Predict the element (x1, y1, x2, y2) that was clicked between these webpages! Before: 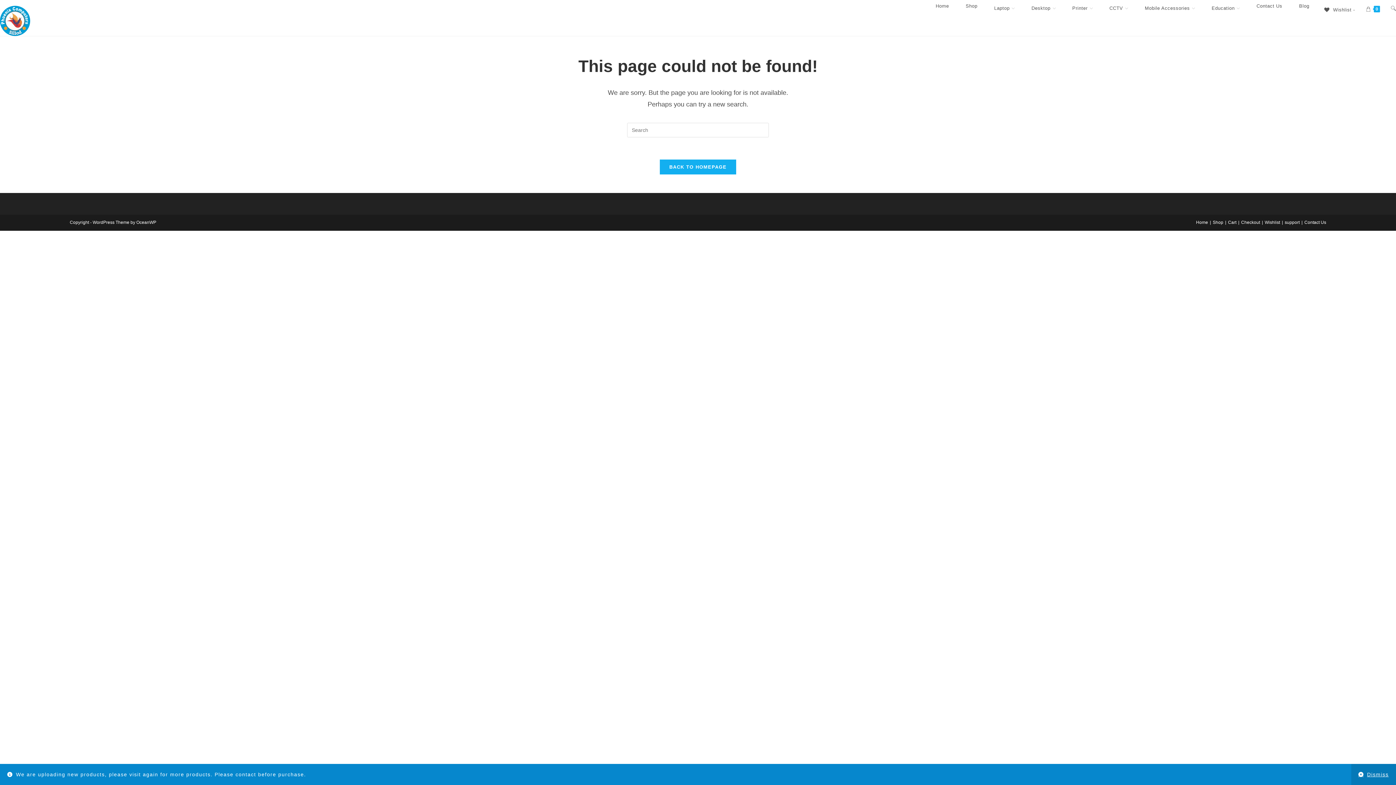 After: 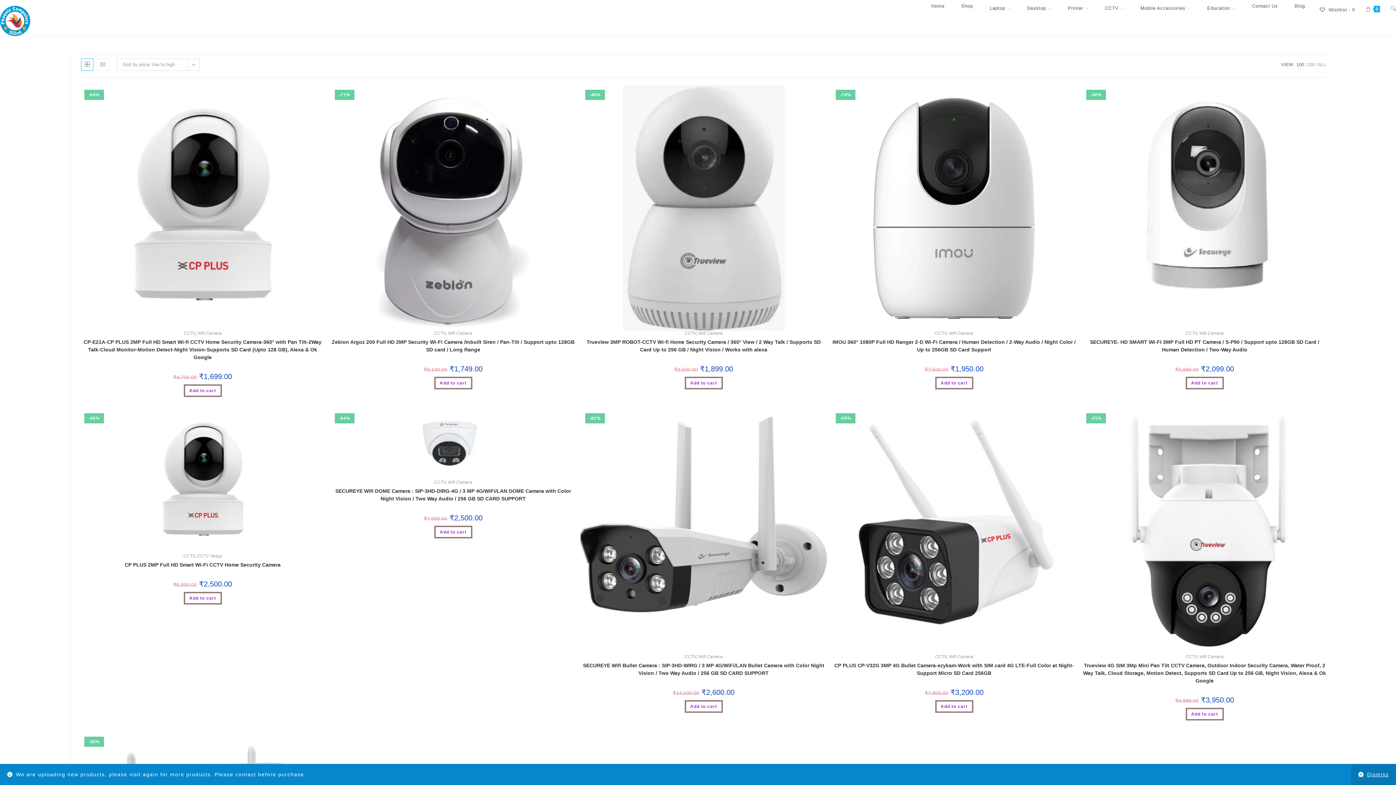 Action: label: CCTV bbox: (1101, 5, 1136, 10)